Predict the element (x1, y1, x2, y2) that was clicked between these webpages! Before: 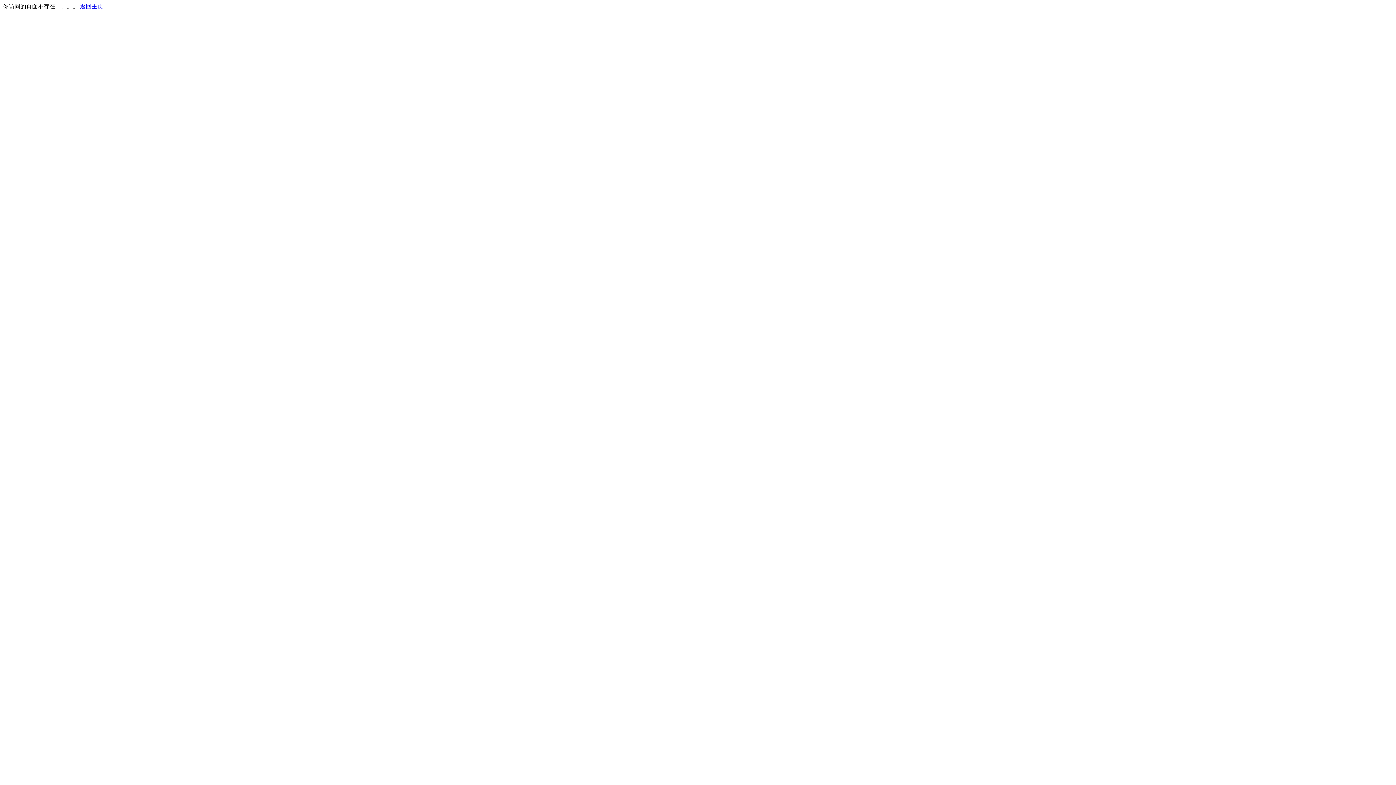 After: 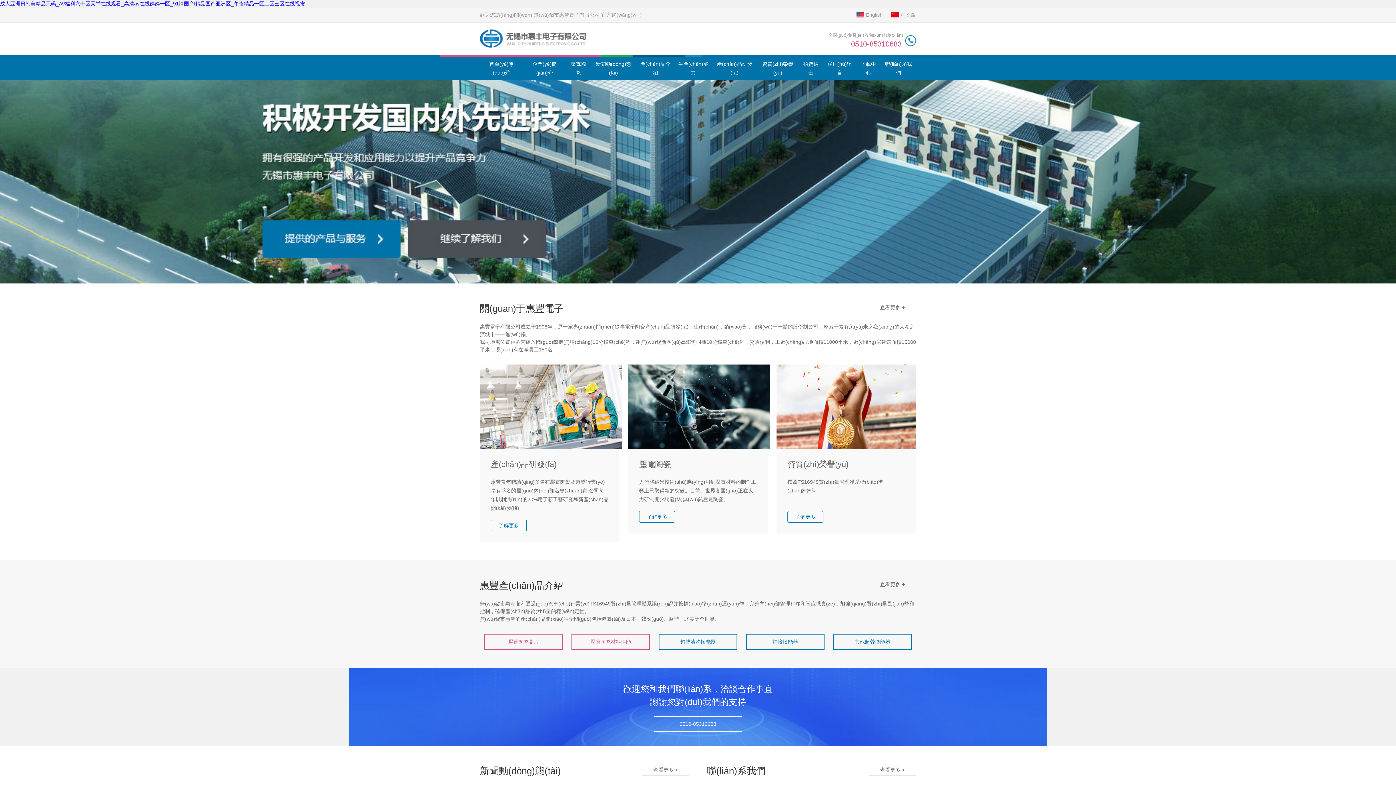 Action: bbox: (80, 3, 103, 9) label: 返回主页